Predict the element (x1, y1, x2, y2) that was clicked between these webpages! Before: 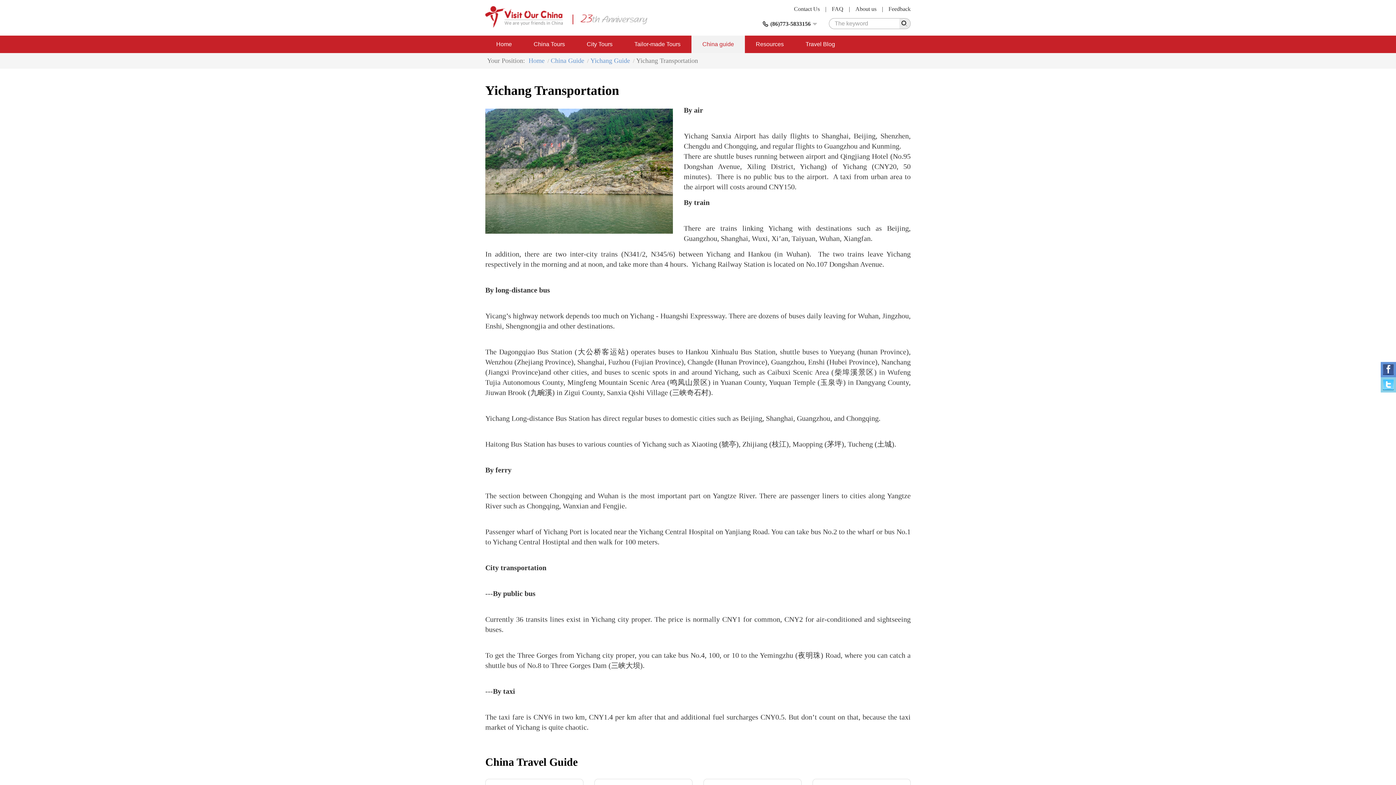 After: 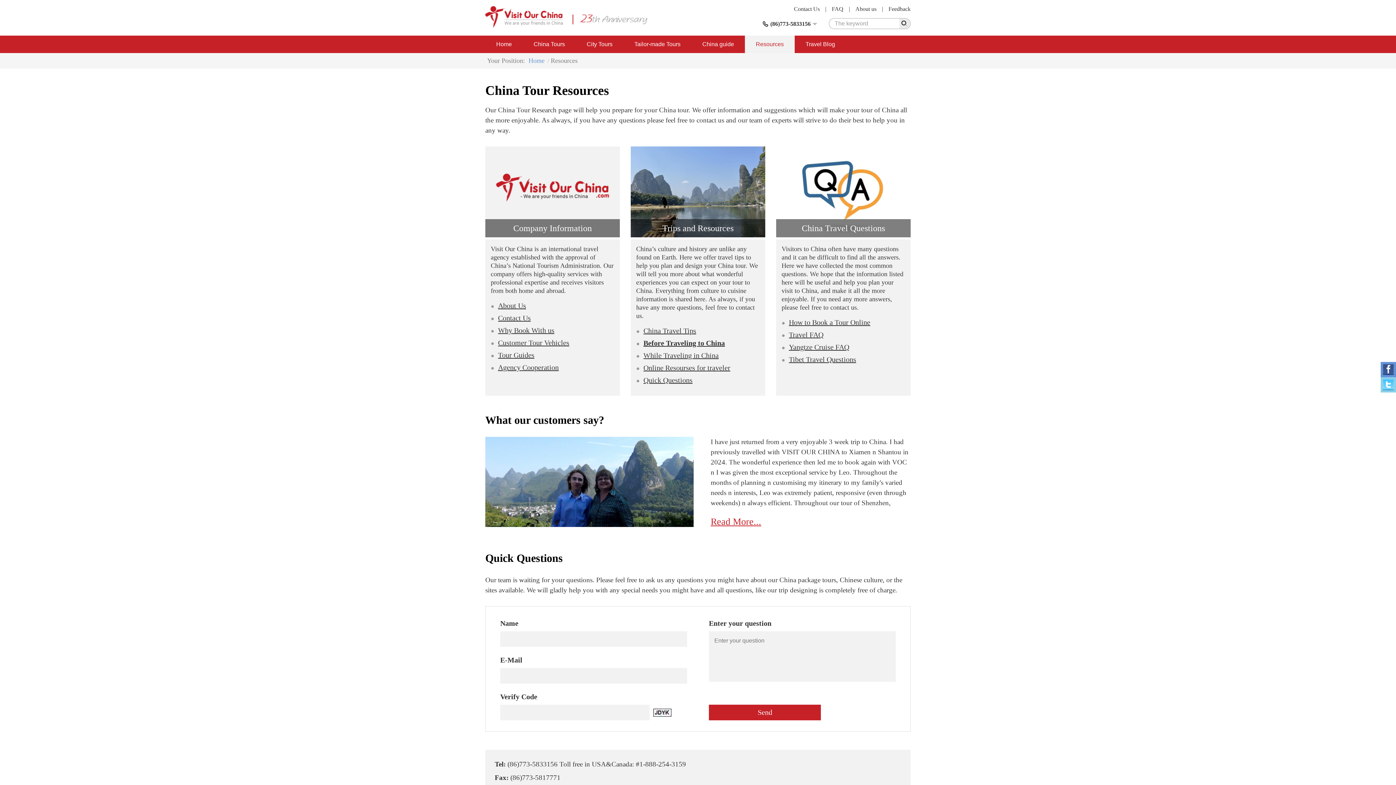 Action: bbox: (745, 35, 794, 53) label: Resources